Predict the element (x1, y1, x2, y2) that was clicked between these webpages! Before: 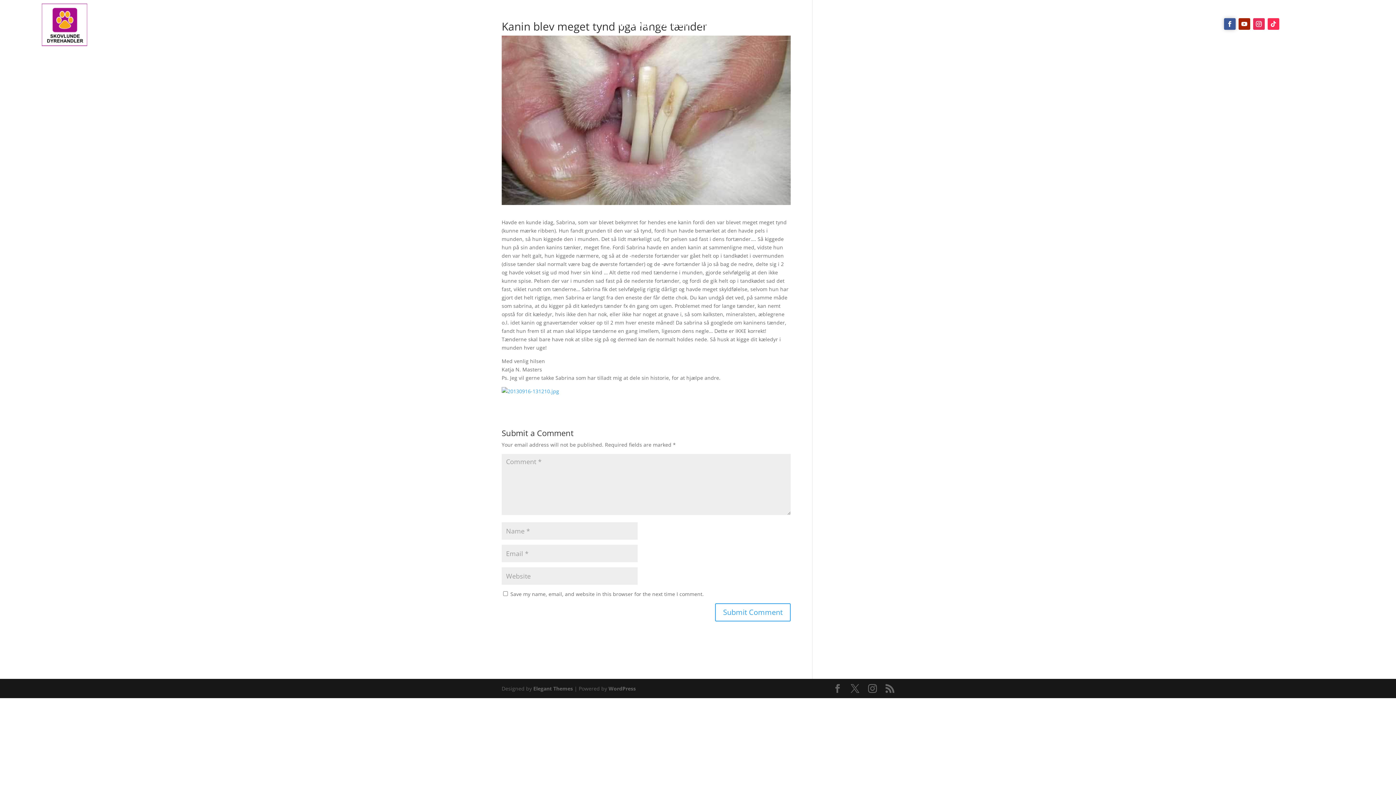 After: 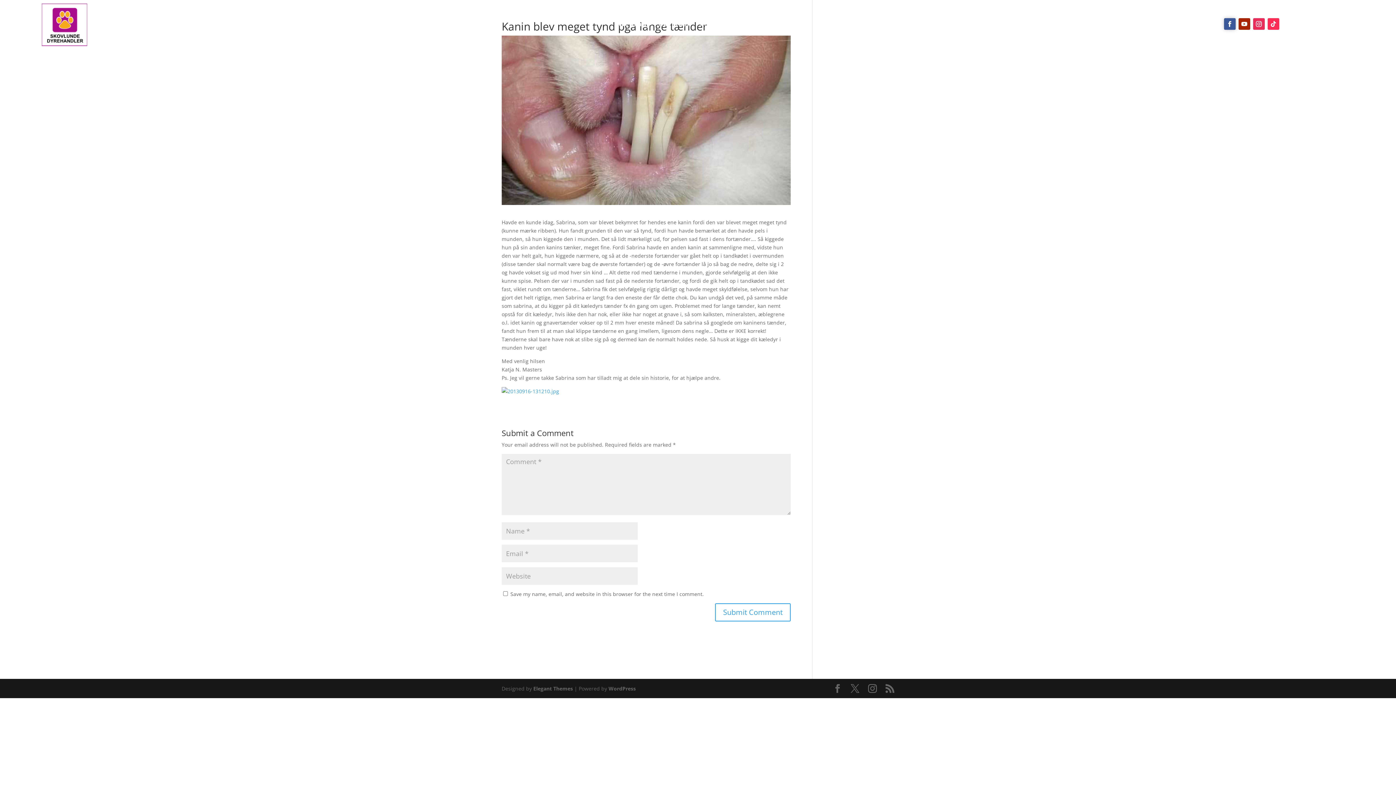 Action: label: Pasningsvejledninger bbox: (699, 21, 777, 29)